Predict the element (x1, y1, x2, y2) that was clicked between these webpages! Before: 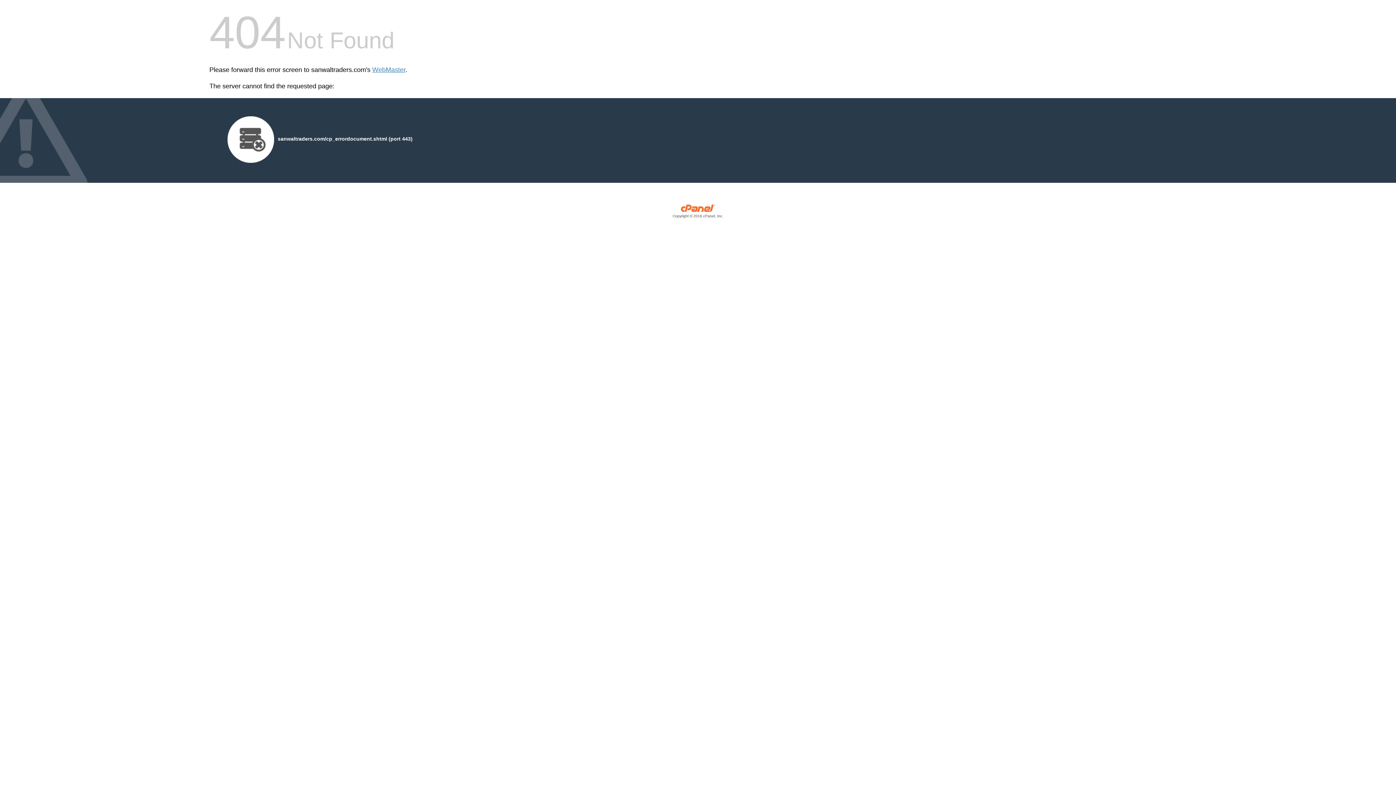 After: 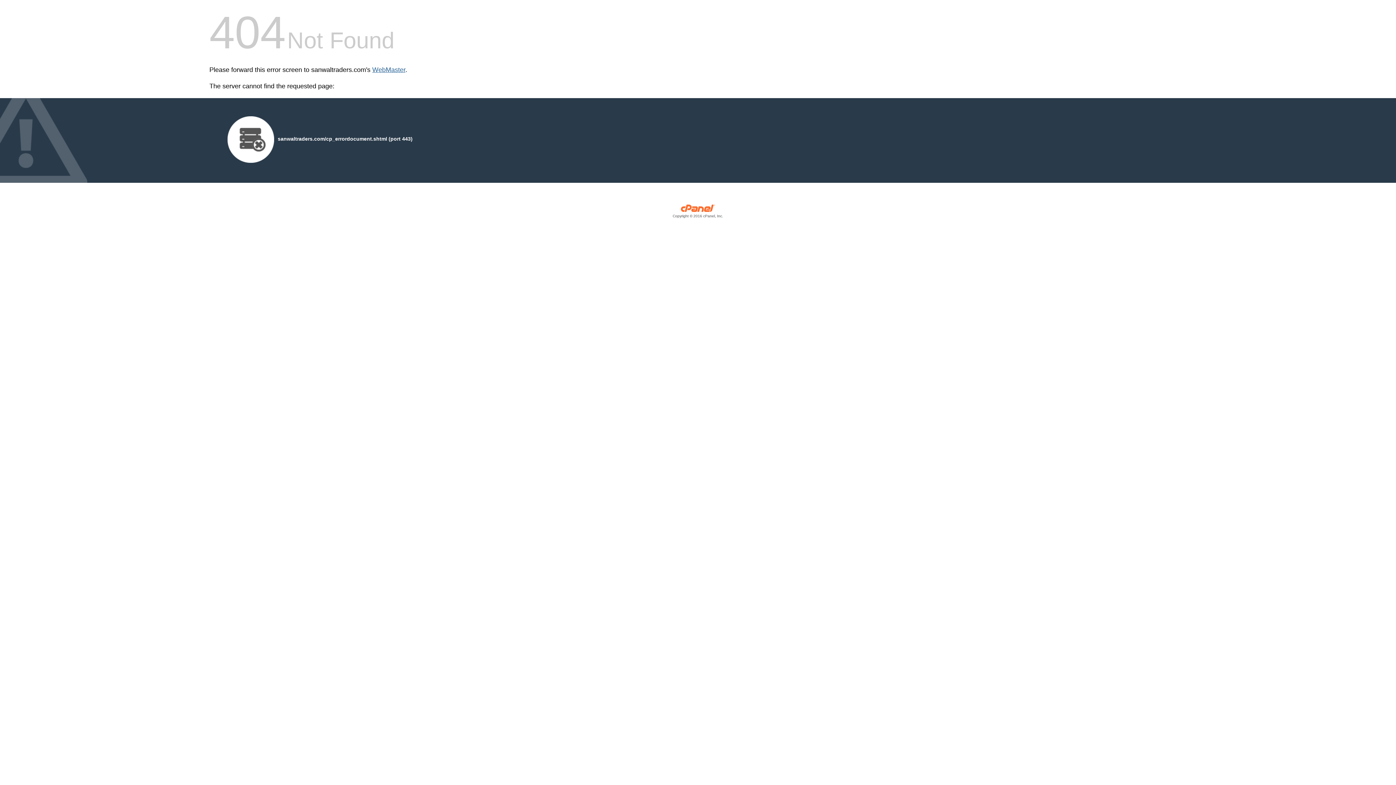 Action: label: WebMaster bbox: (372, 66, 405, 73)